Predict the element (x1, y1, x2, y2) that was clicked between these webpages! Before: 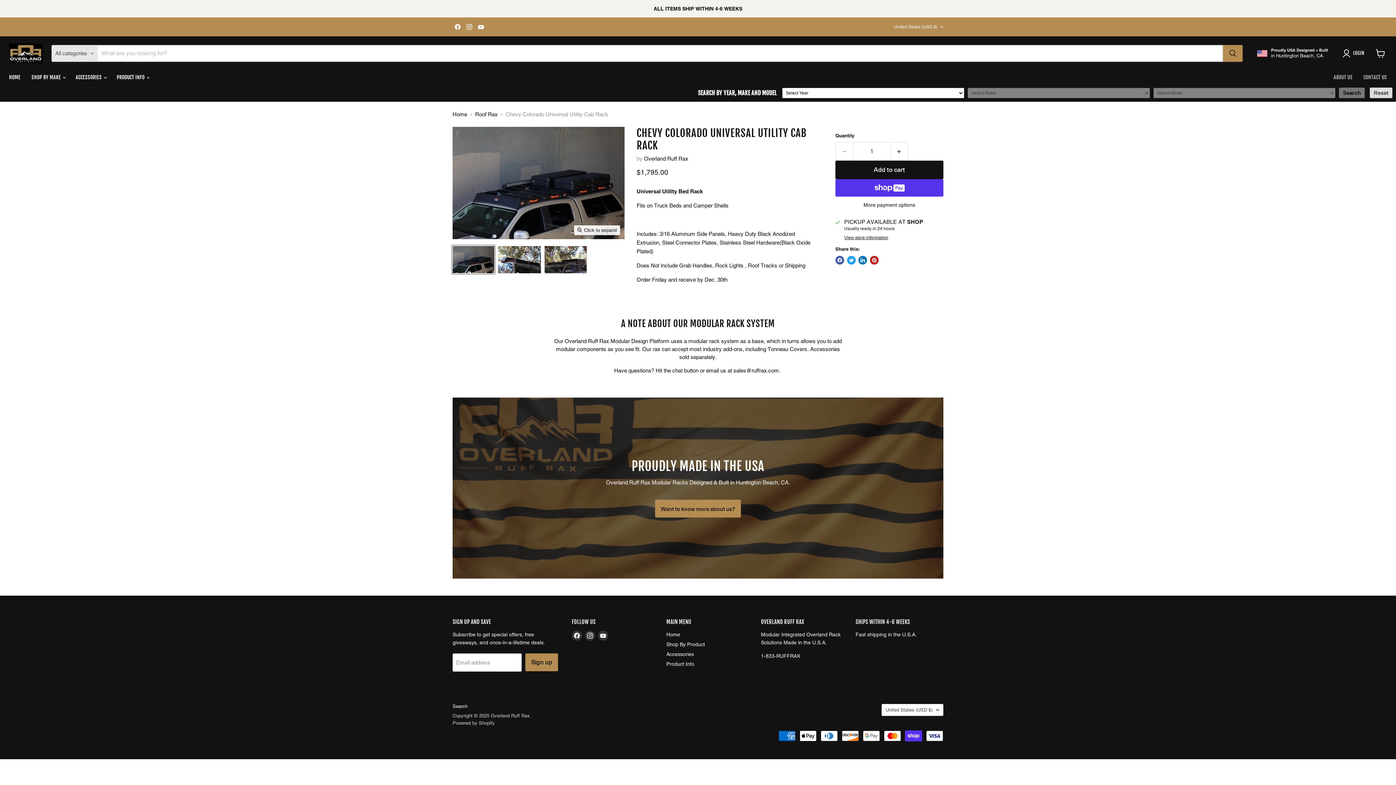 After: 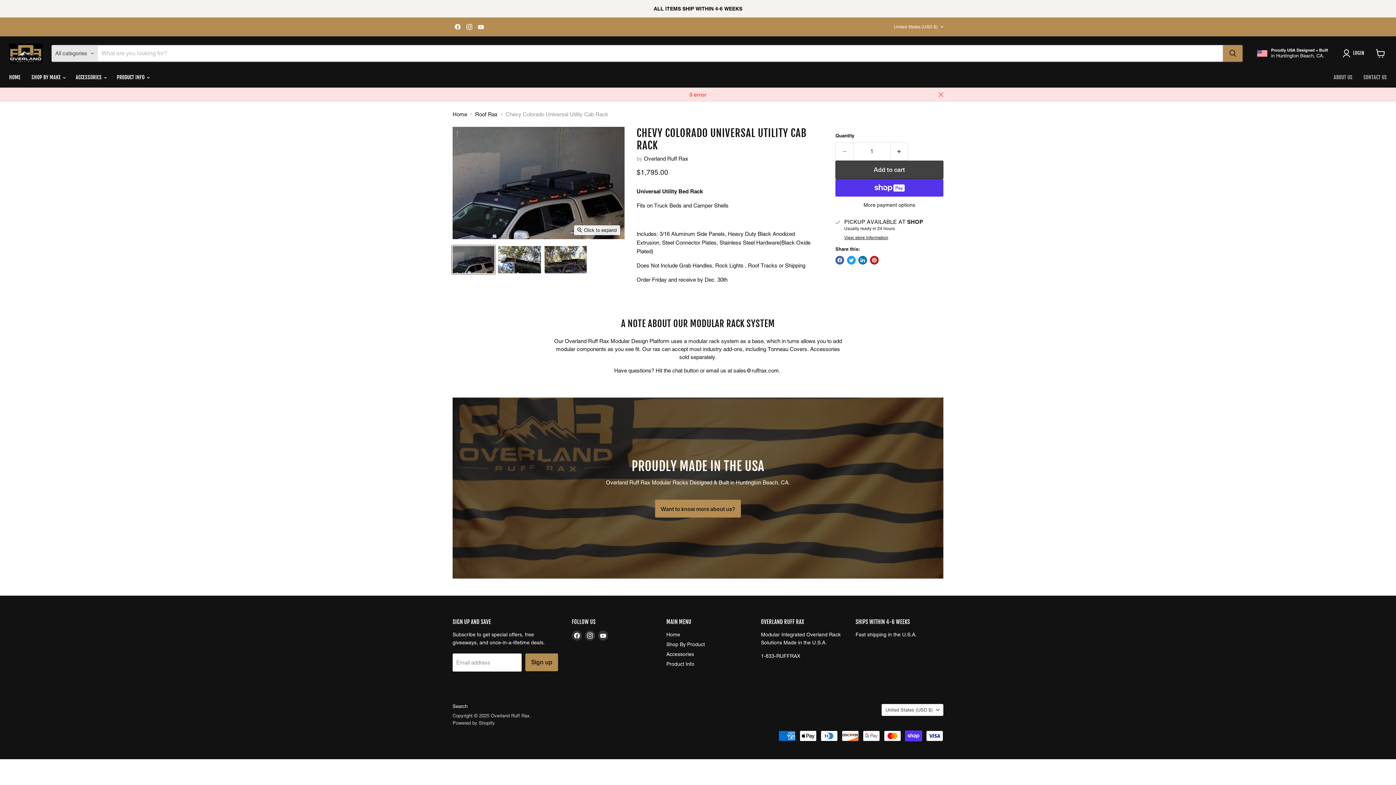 Action: label: Add to cart bbox: (835, 160, 943, 179)